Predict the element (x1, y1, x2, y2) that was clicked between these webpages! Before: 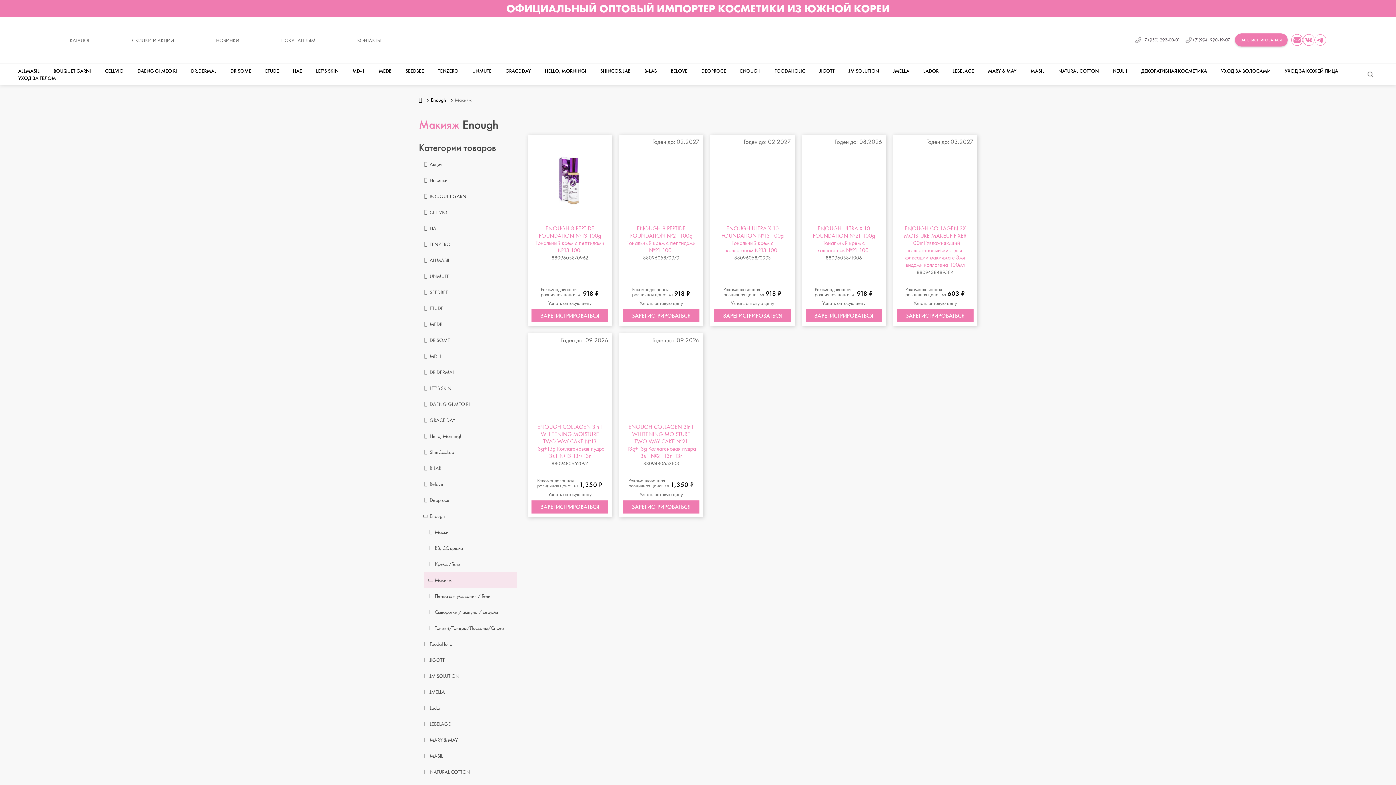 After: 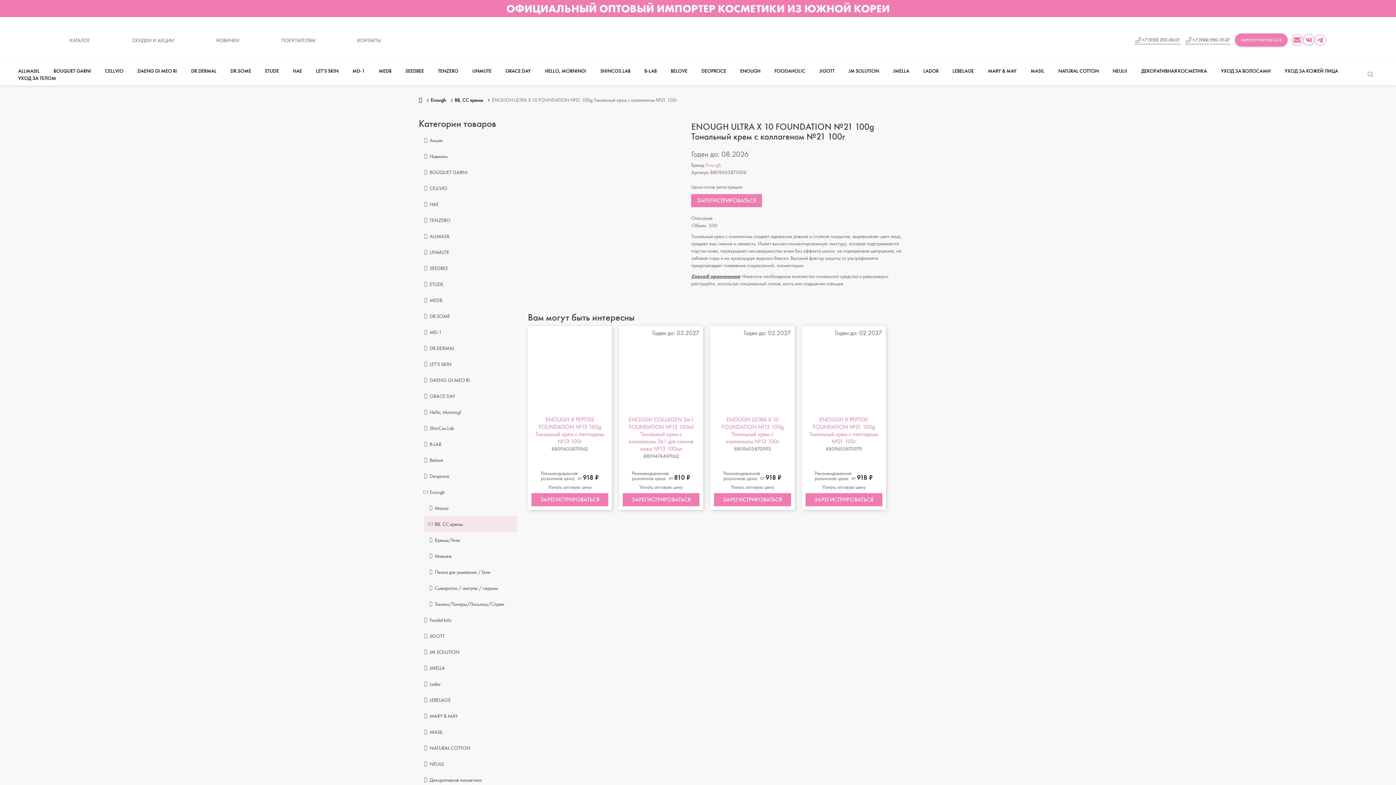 Action: bbox: (812, 224, 875, 254) label: ENOUGH ULTRA X 10 FOUNDATION №21 100g Тональный крем с коллагеном №21 100г